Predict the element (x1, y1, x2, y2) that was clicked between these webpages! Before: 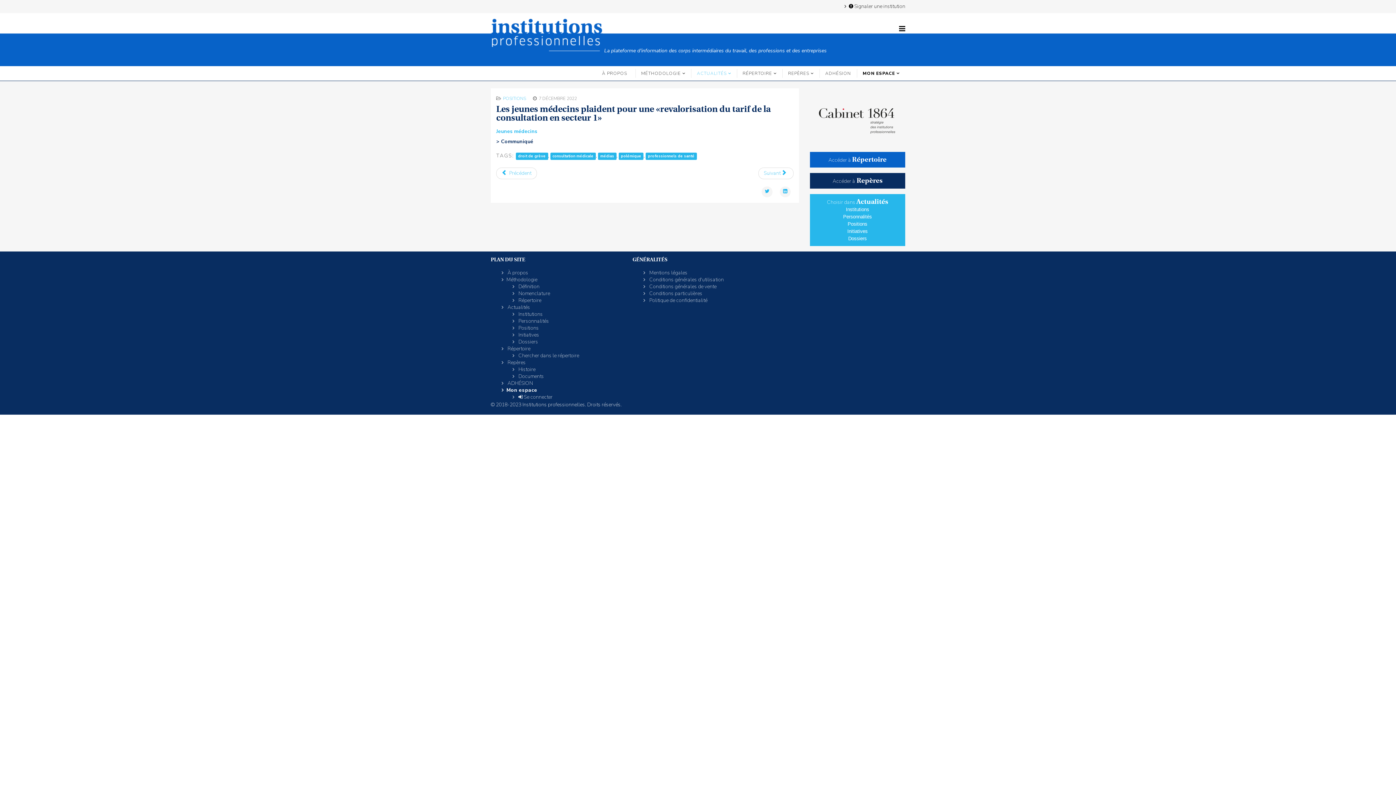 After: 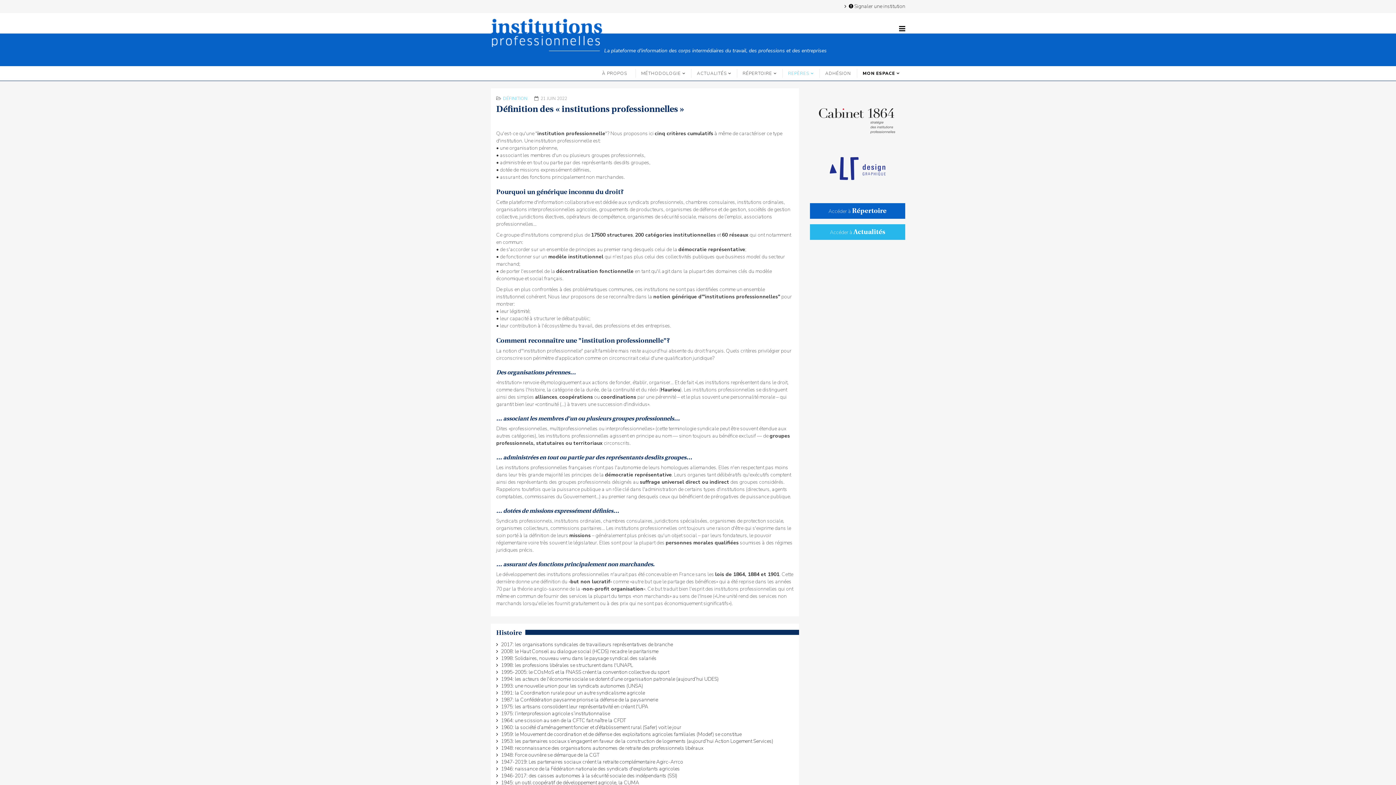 Action: label: REPÈRES bbox: (782, 69, 819, 77)